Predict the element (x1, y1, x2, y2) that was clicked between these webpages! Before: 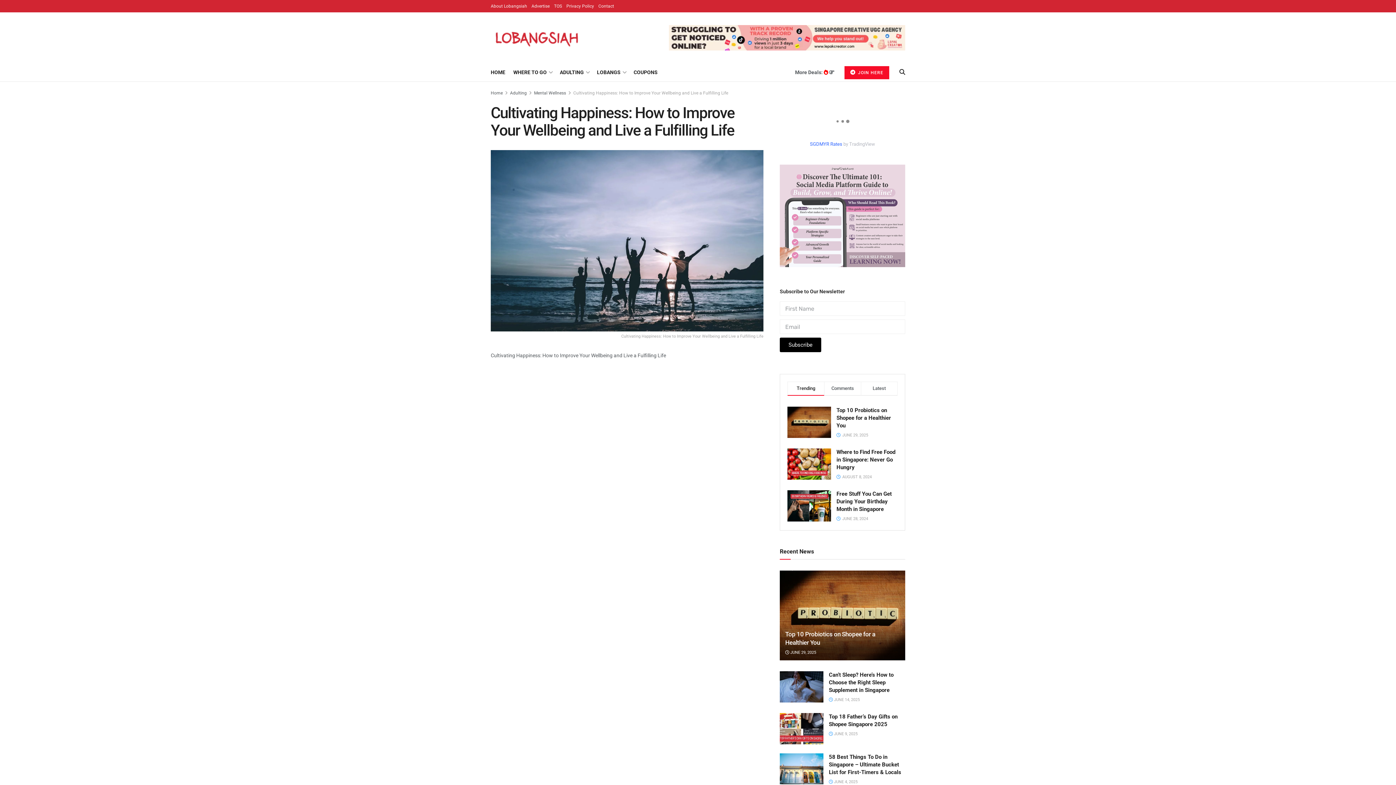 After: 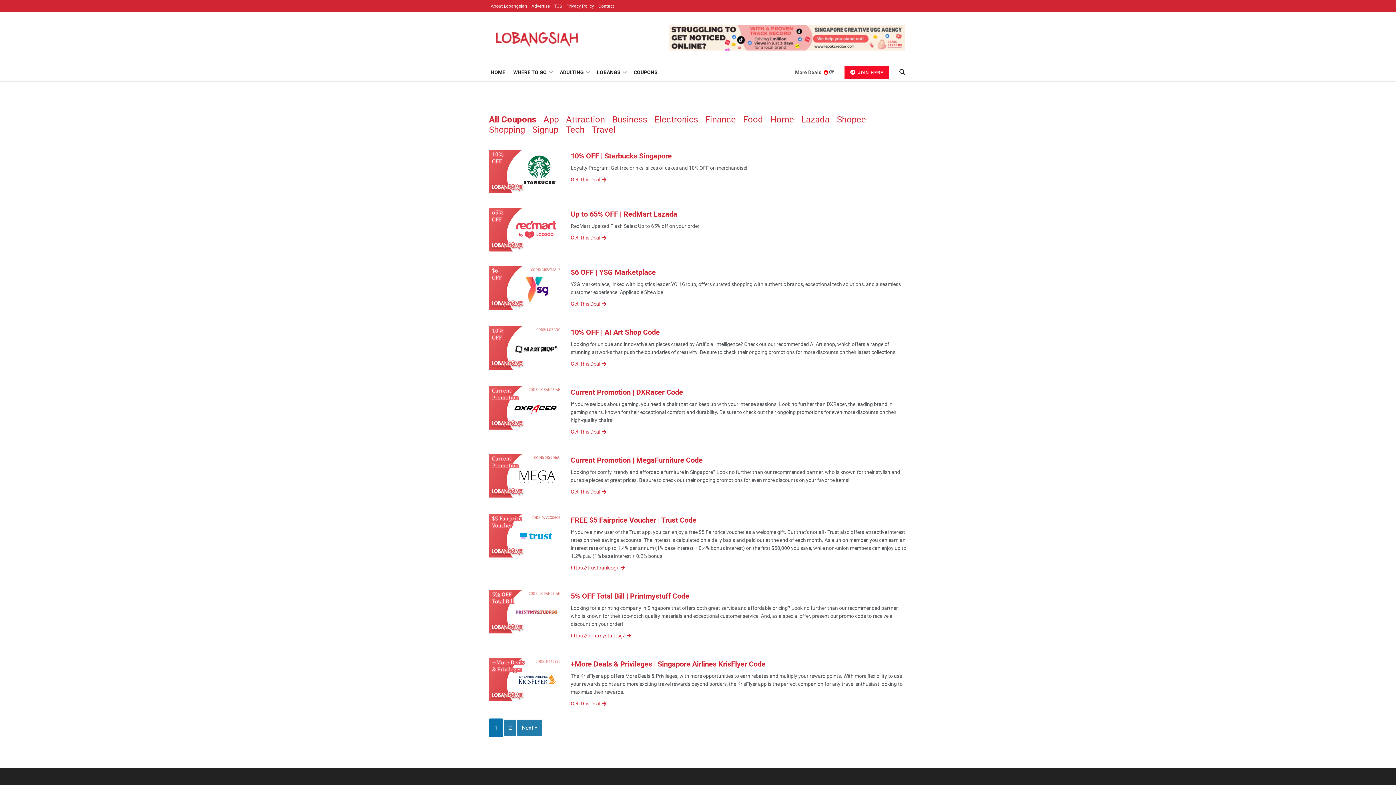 Action: label: COUPONS bbox: (633, 67, 657, 77)